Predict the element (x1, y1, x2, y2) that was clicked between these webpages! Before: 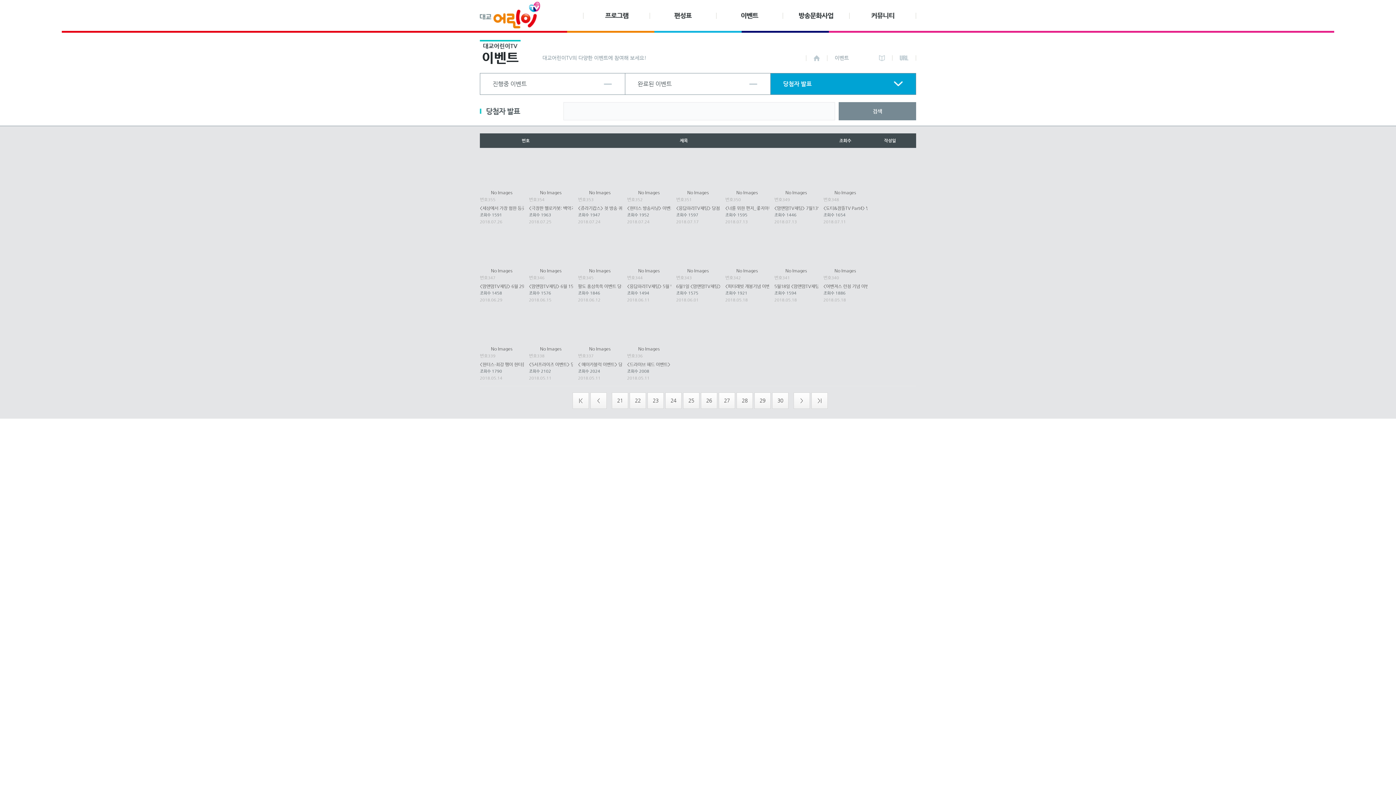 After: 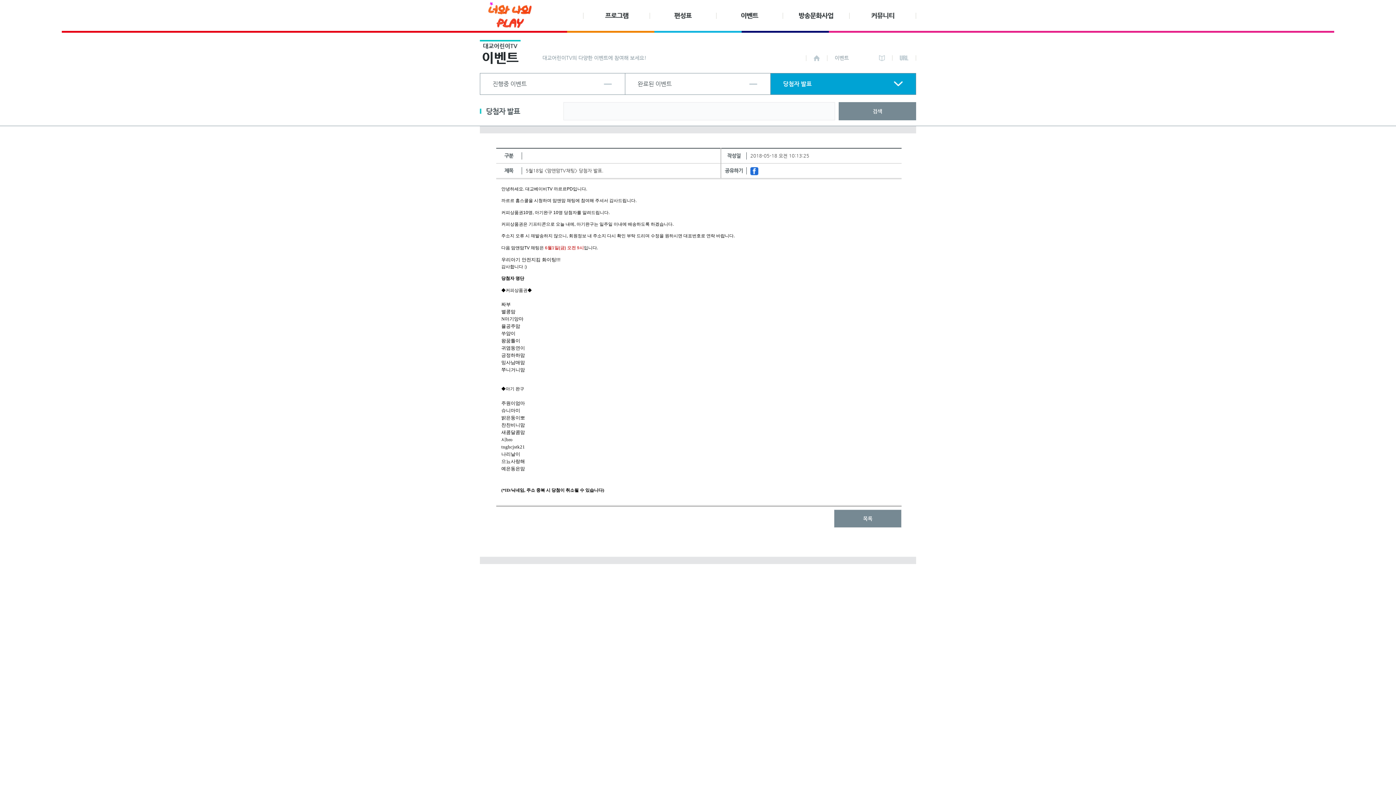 Action: label: No Images bbox: (774, 268, 818, 273)